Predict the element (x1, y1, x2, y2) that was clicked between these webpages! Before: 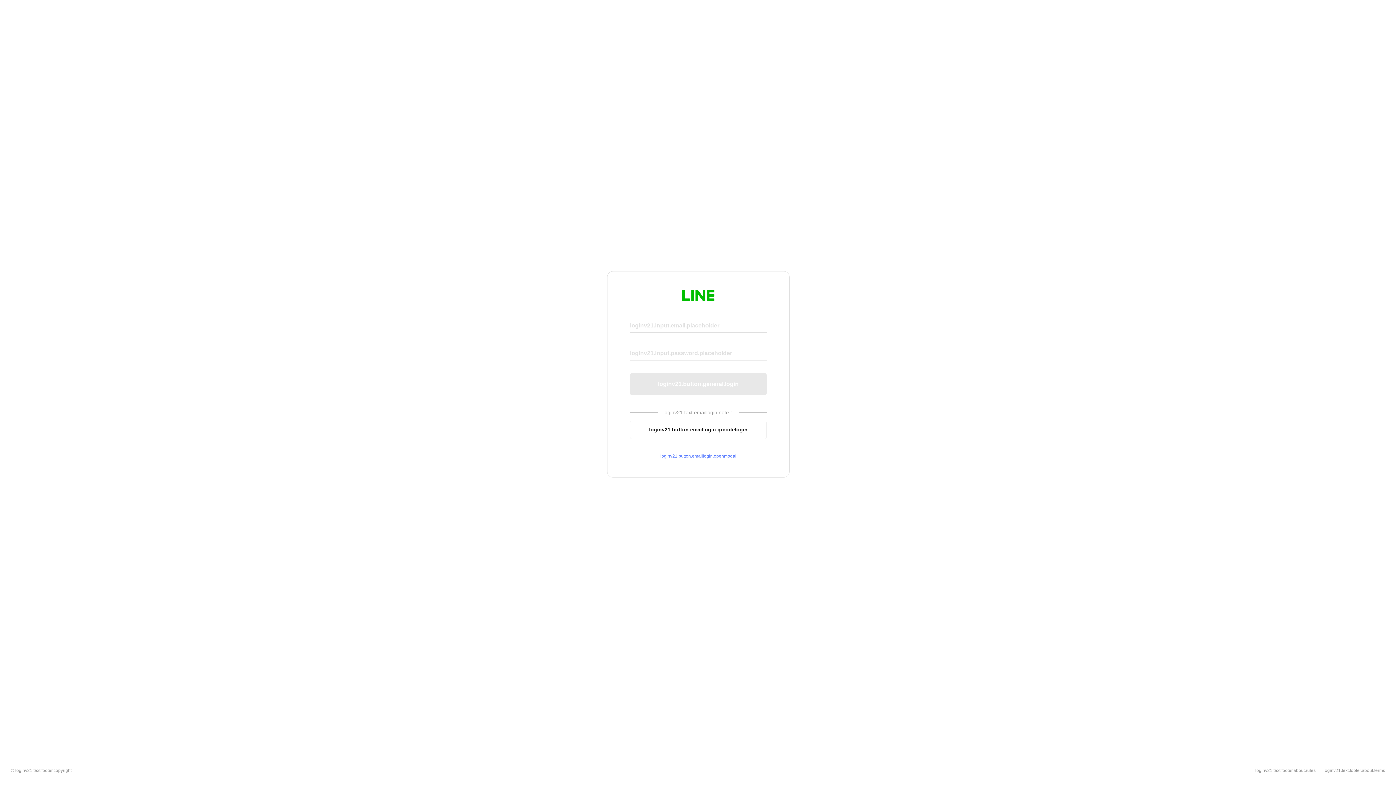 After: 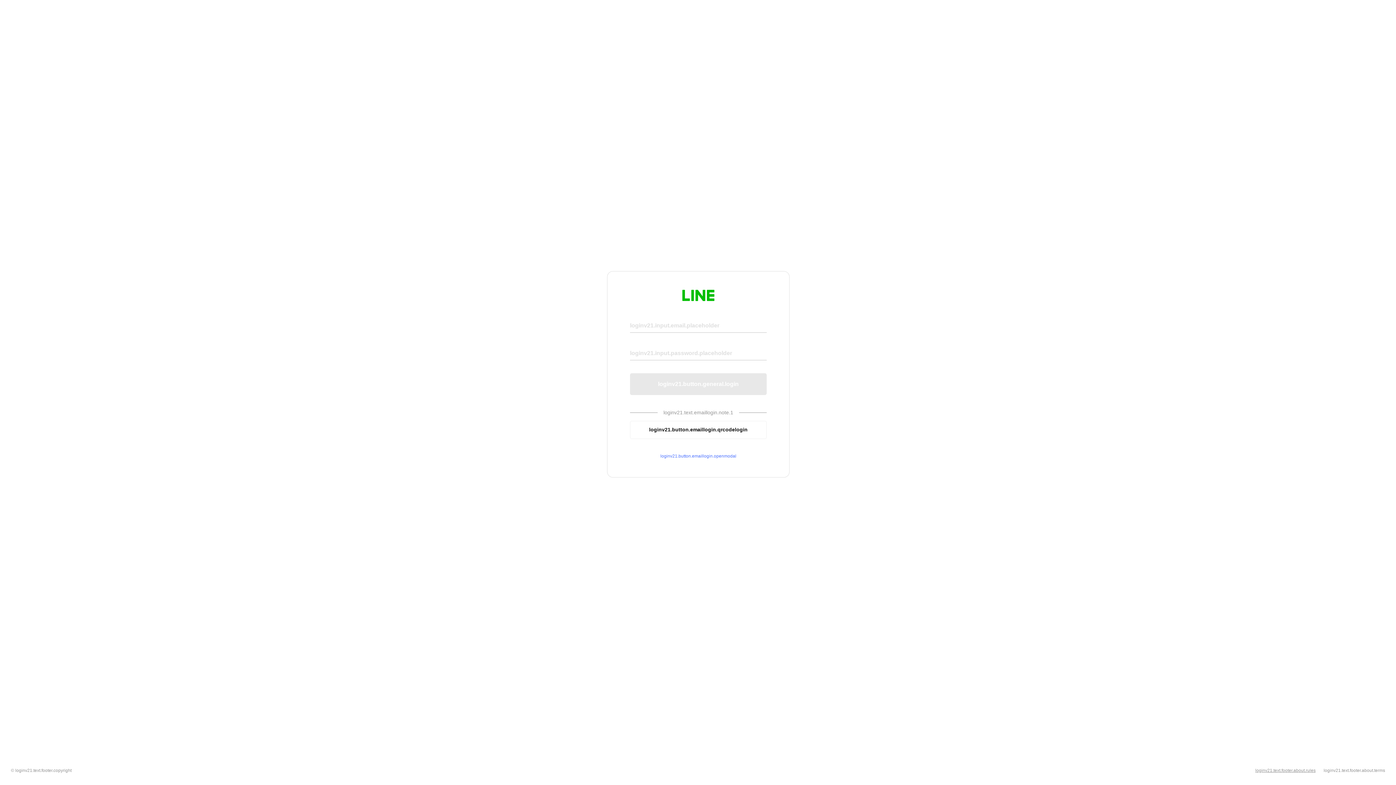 Action: label: loginv21.text.footer.about.rules bbox: (1255, 768, 1316, 773)